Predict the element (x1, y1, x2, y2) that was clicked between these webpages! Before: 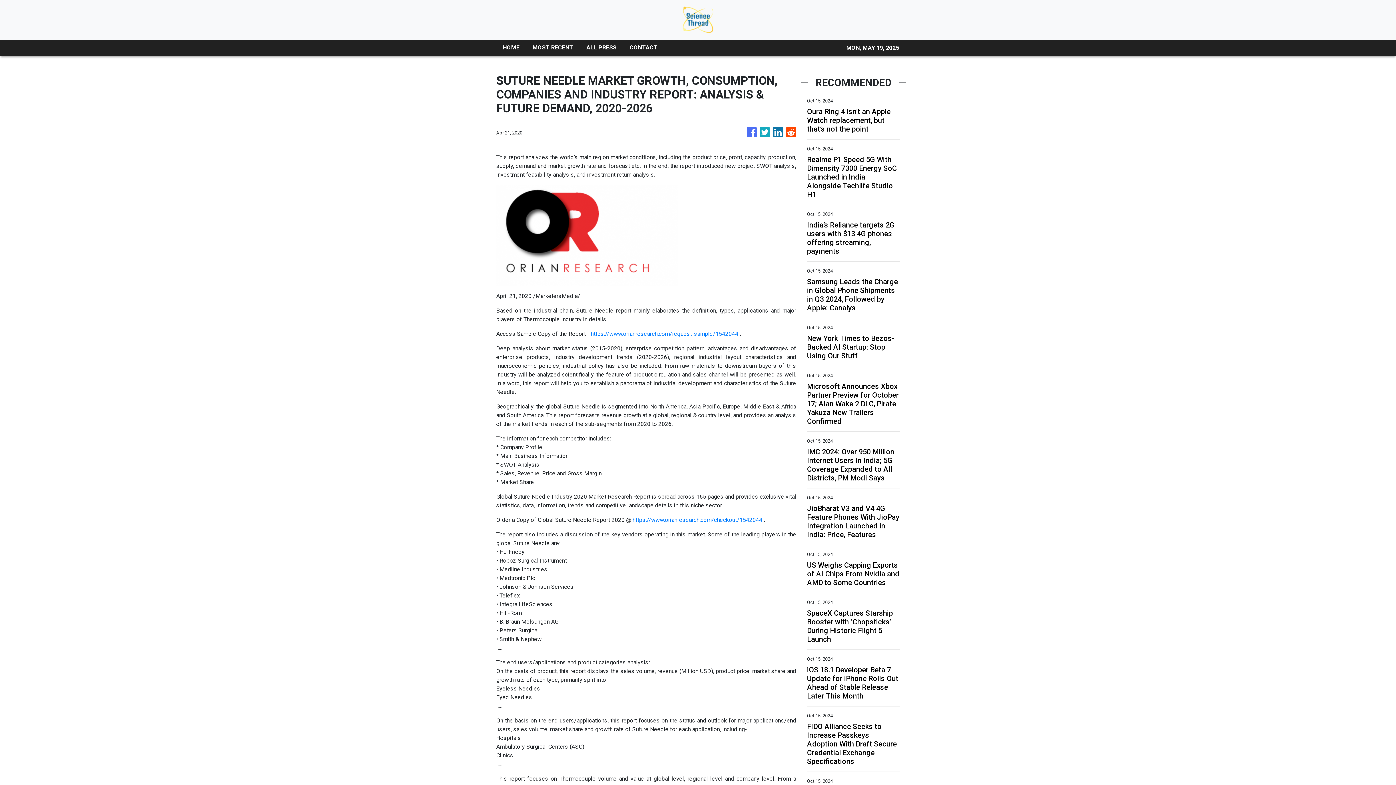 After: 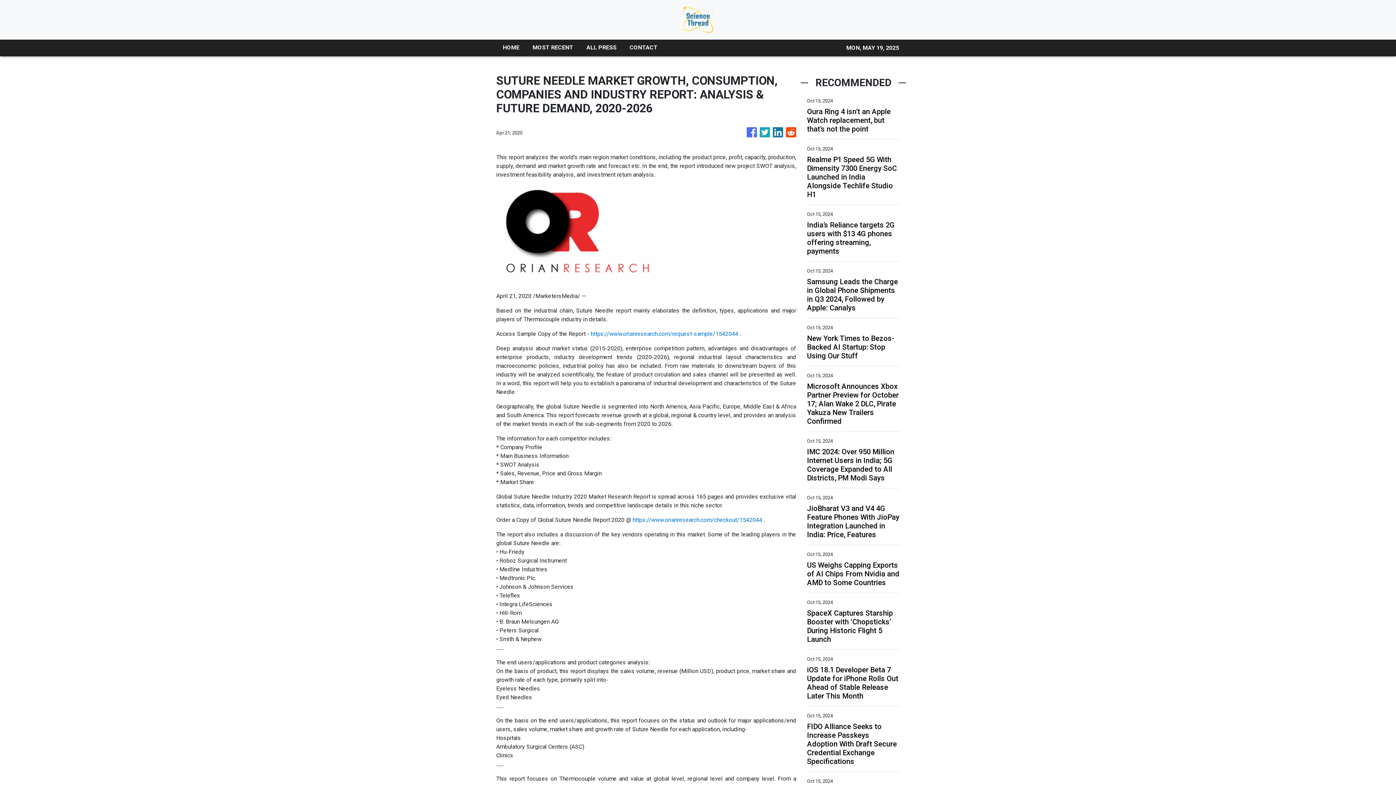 Action: bbox: (632, 516, 762, 523) label: https://www.orianresearch.com/checkout/1542044